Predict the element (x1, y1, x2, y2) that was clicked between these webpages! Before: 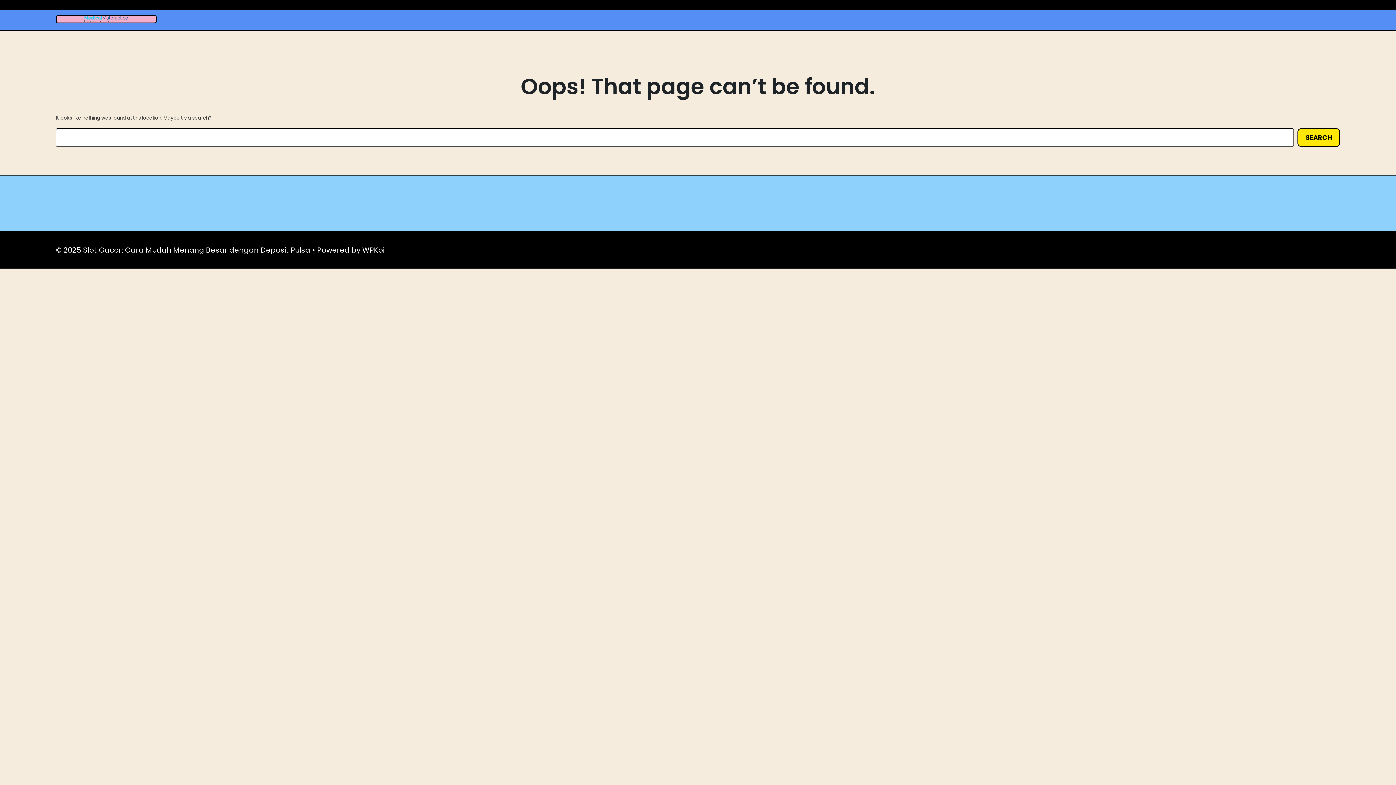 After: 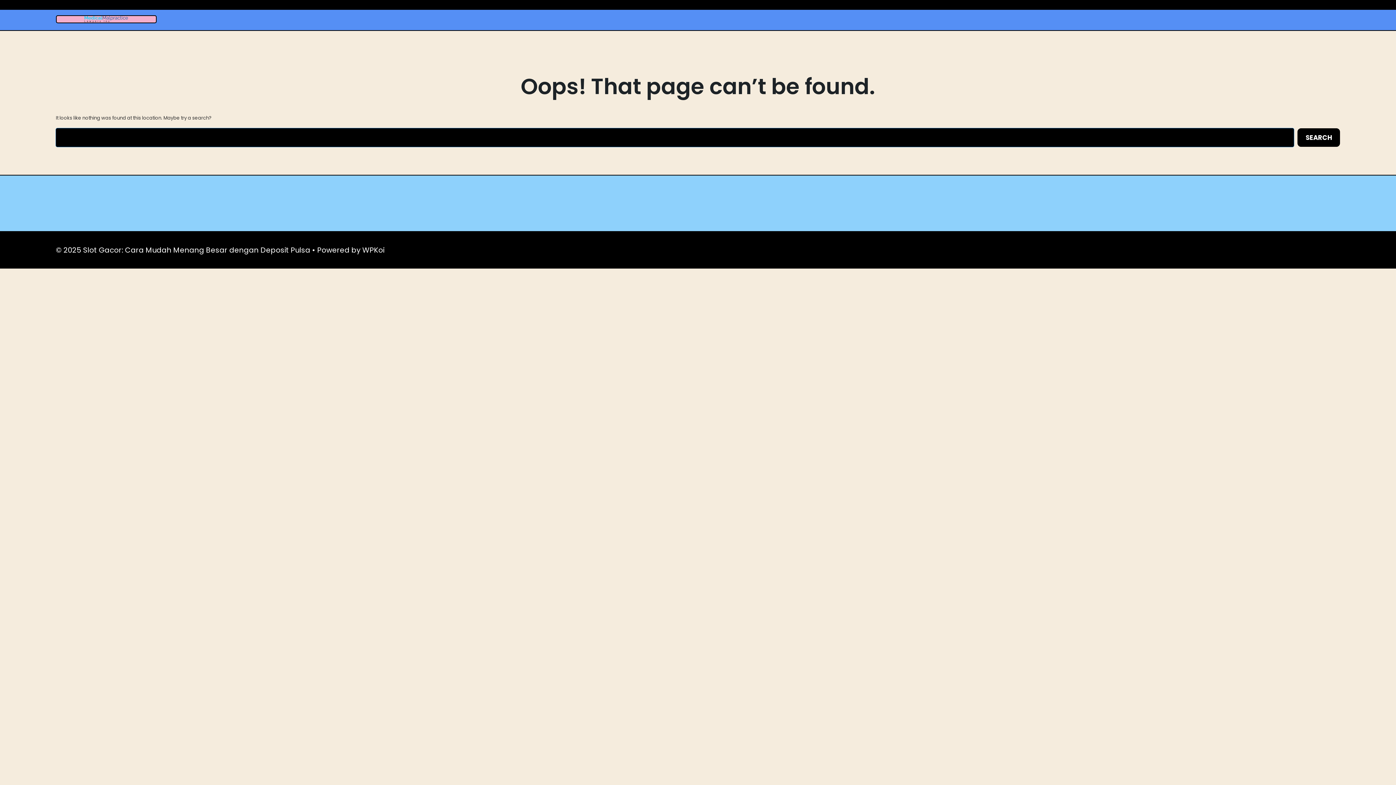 Action: label: Search bbox: (1297, 128, 1340, 146)